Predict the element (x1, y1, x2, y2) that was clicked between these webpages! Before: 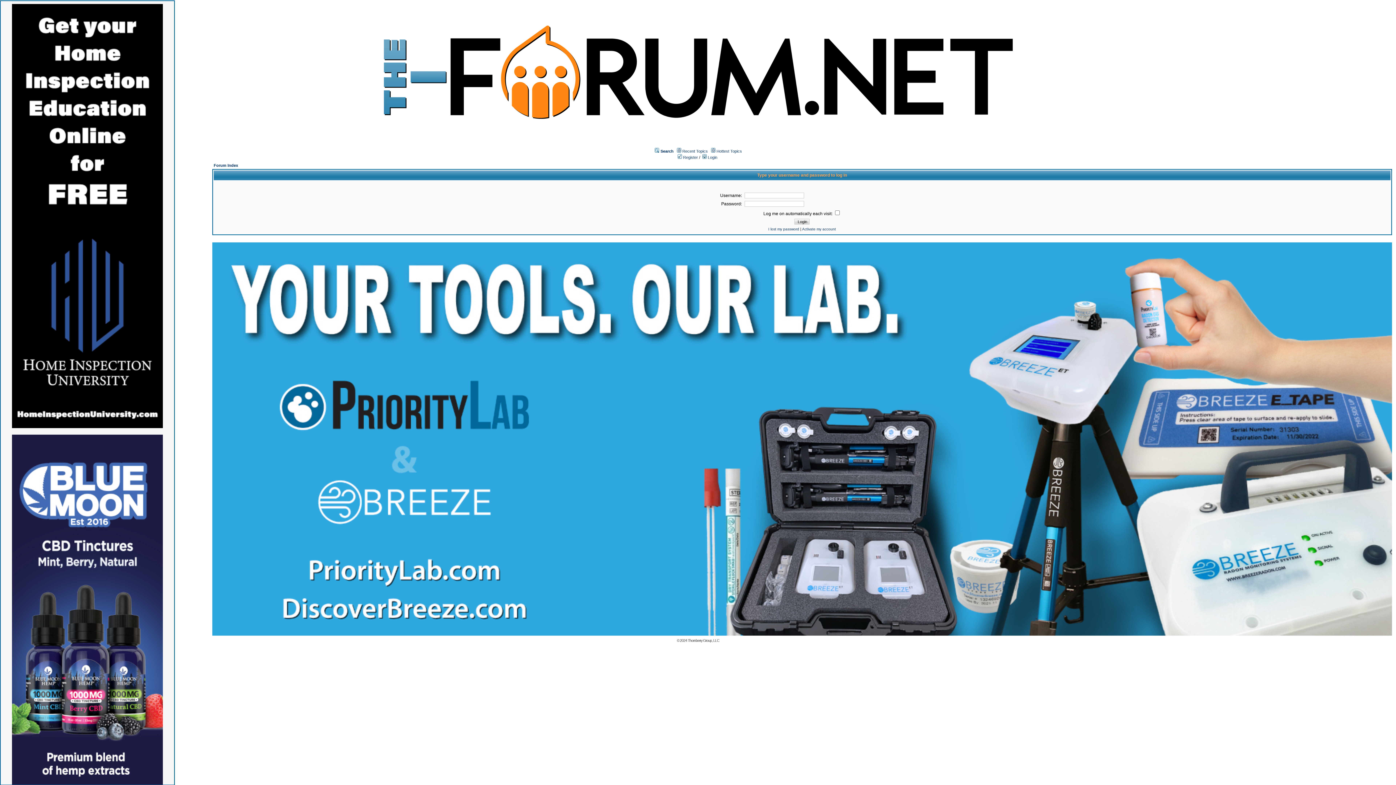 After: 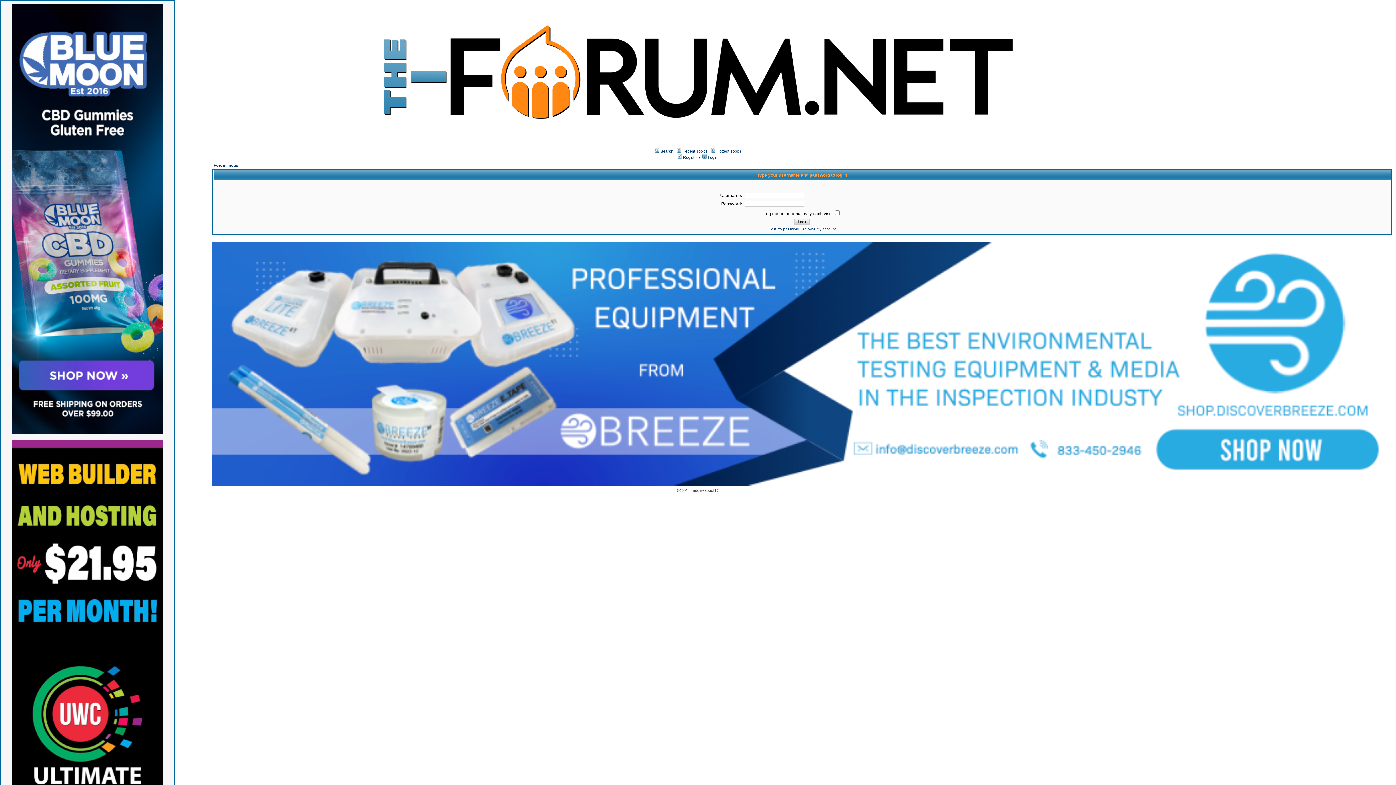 Action: label:  Login bbox: (702, 155, 717, 159)